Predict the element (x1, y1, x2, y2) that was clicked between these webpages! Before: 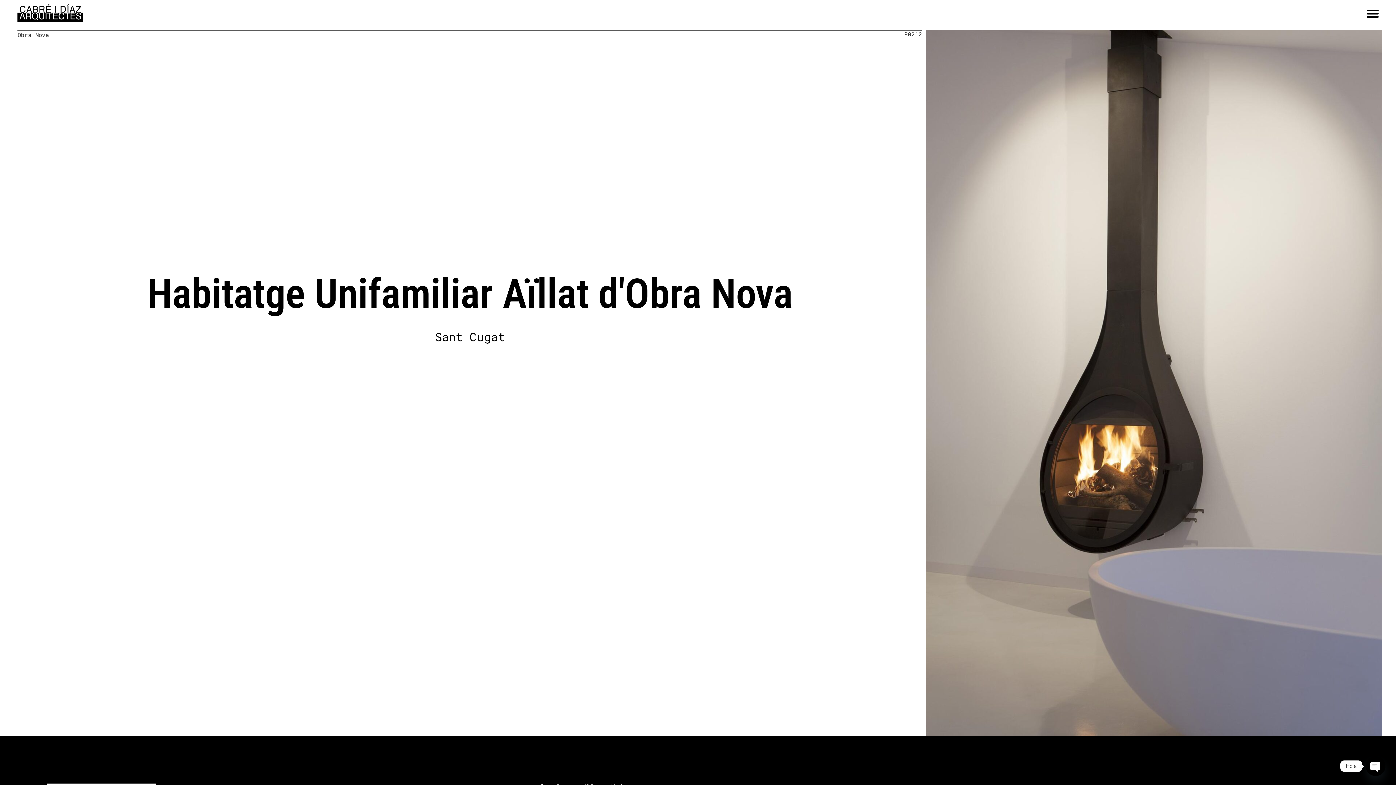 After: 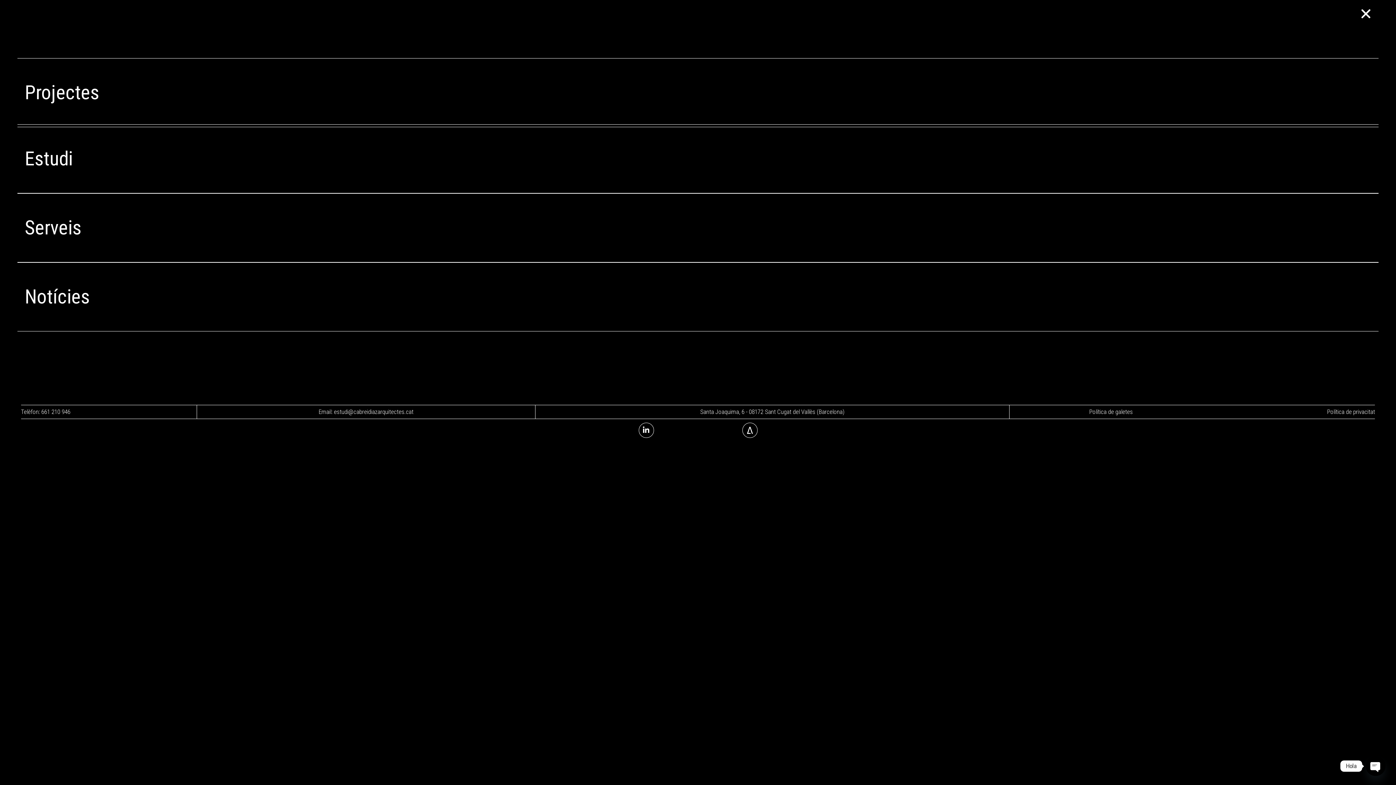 Action: bbox: (1360, 16, 1385, 24)